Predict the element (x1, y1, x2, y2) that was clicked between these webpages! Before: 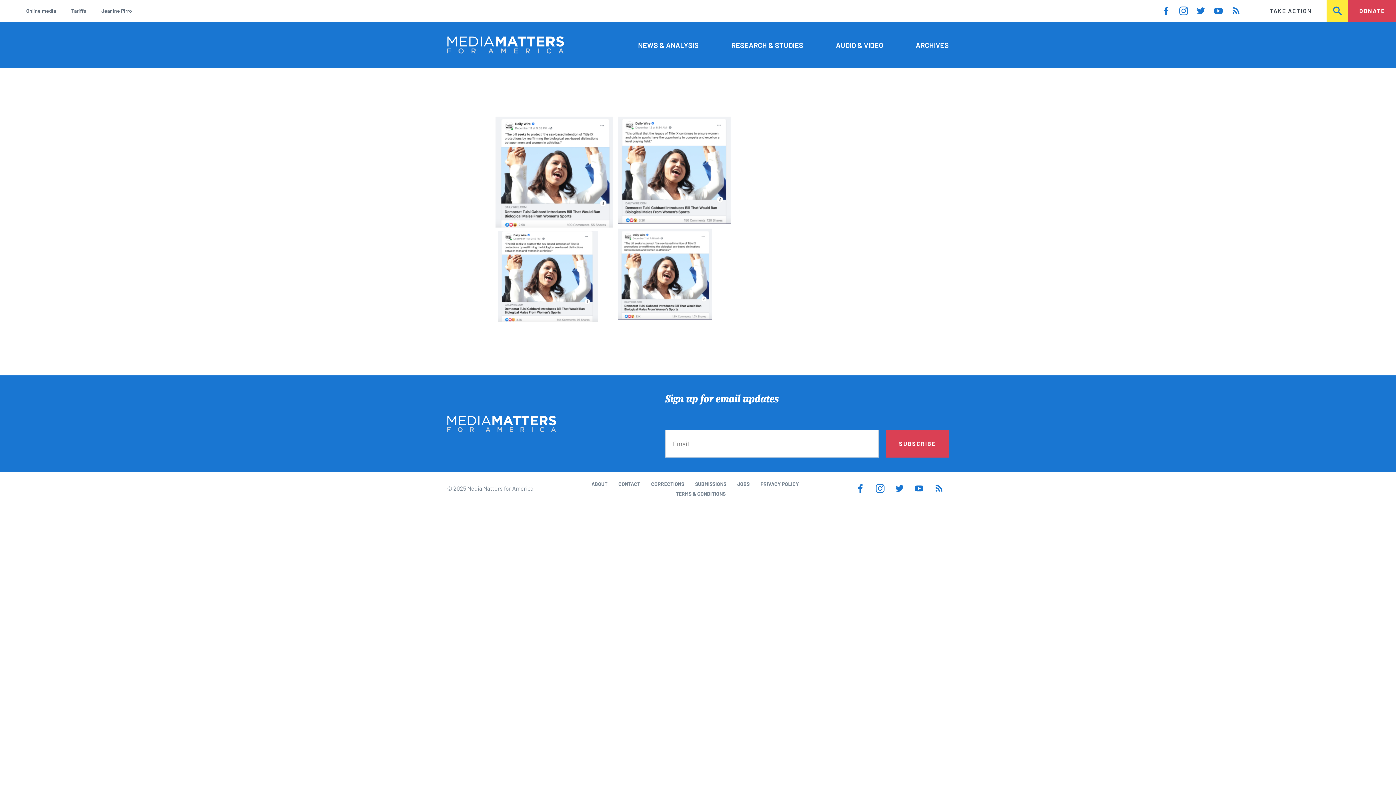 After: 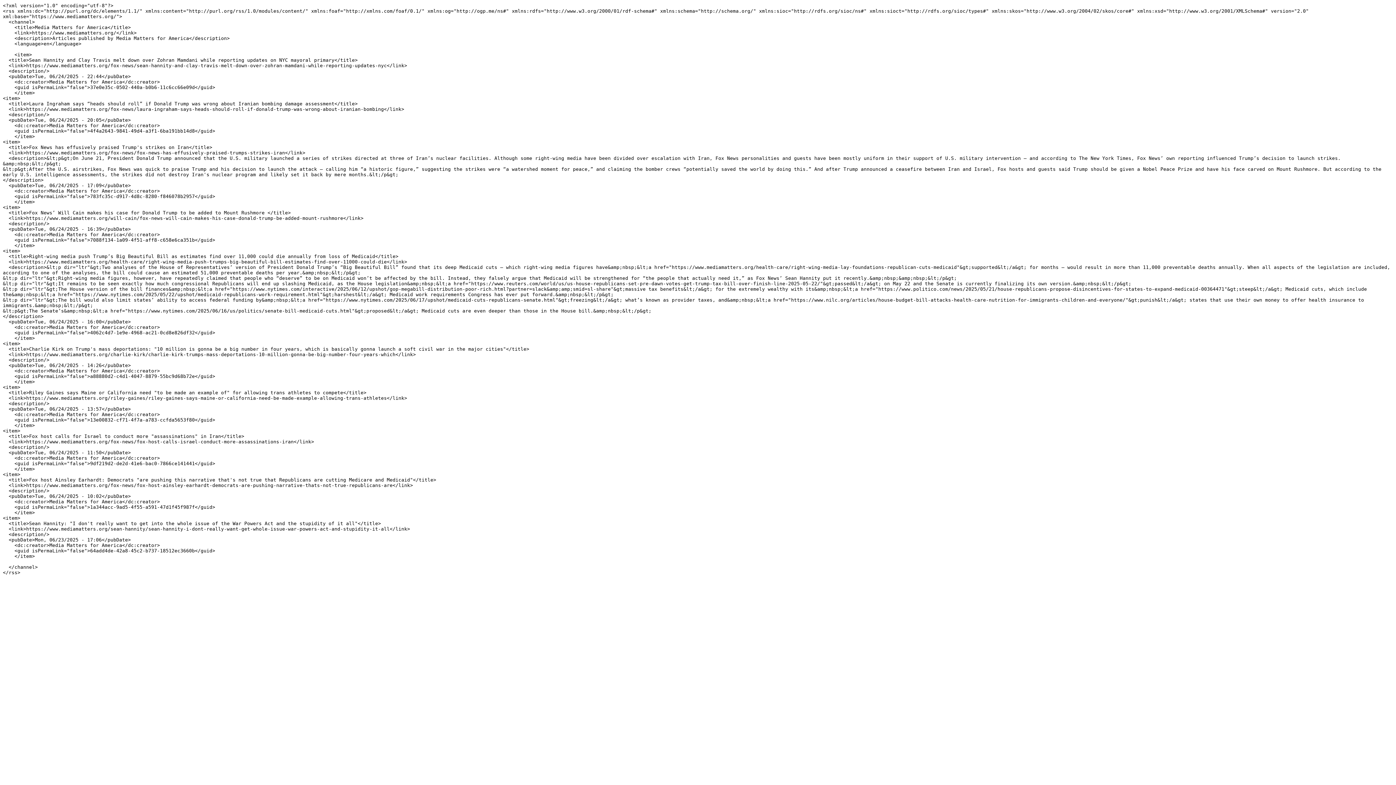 Action: bbox: (934, 484, 943, 493)